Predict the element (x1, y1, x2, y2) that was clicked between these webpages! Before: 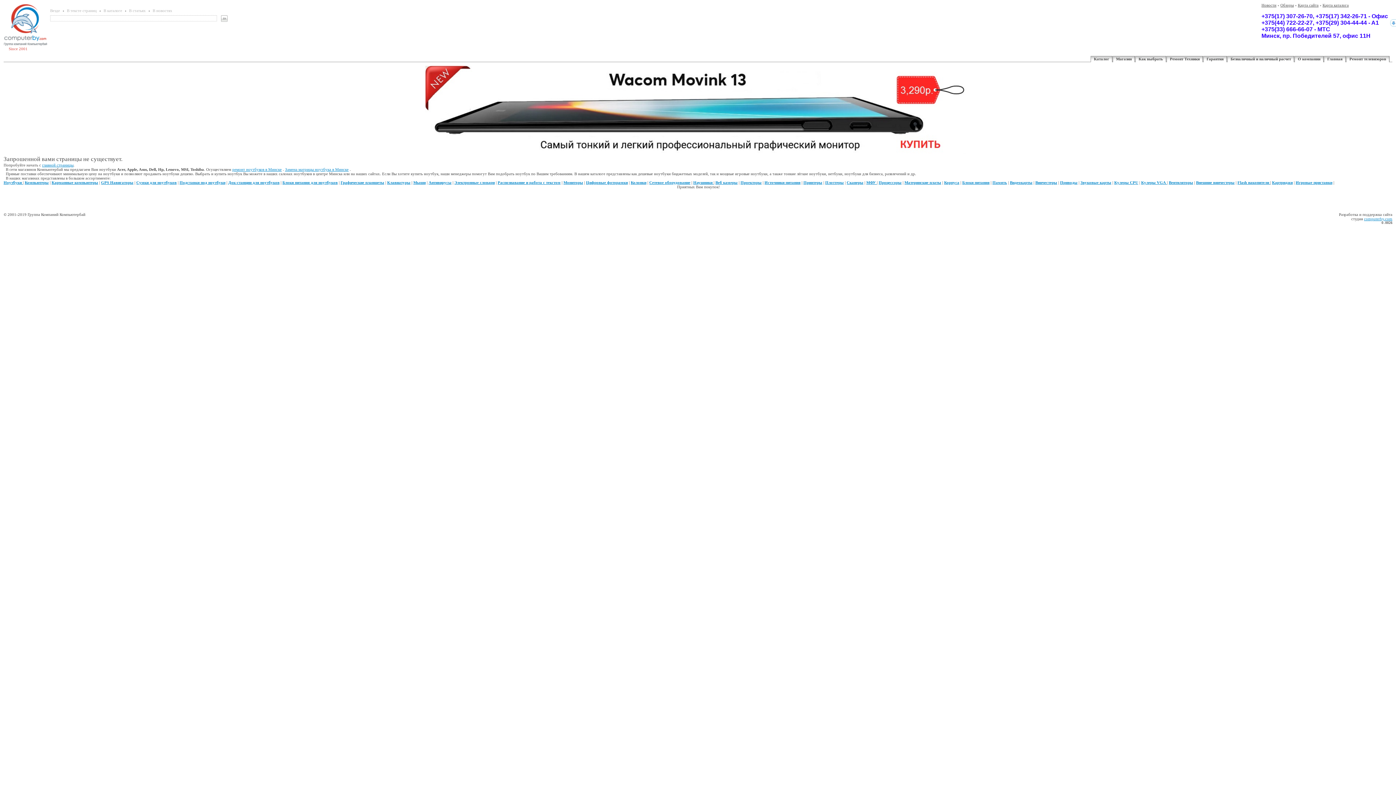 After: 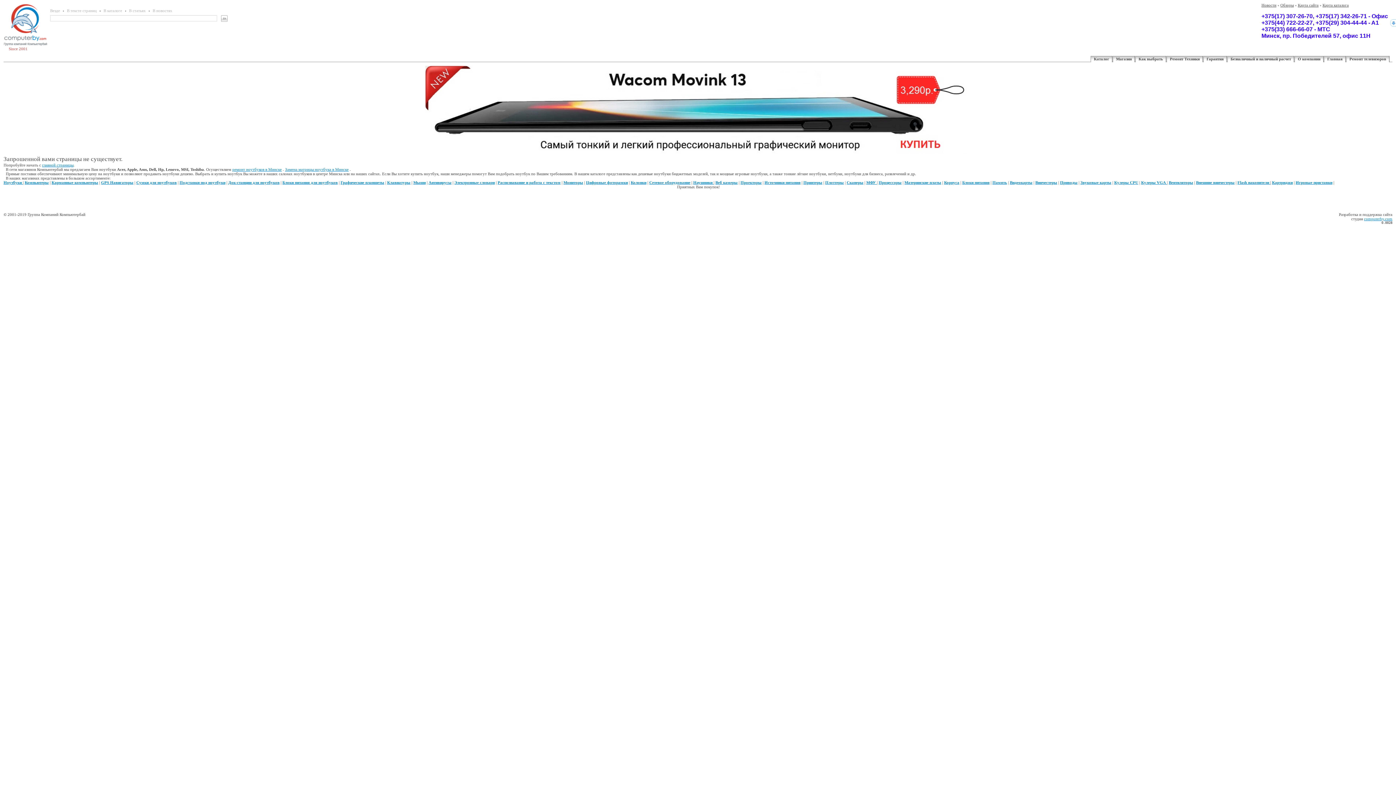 Action: label: Материнские платы bbox: (904, 180, 941, 184)